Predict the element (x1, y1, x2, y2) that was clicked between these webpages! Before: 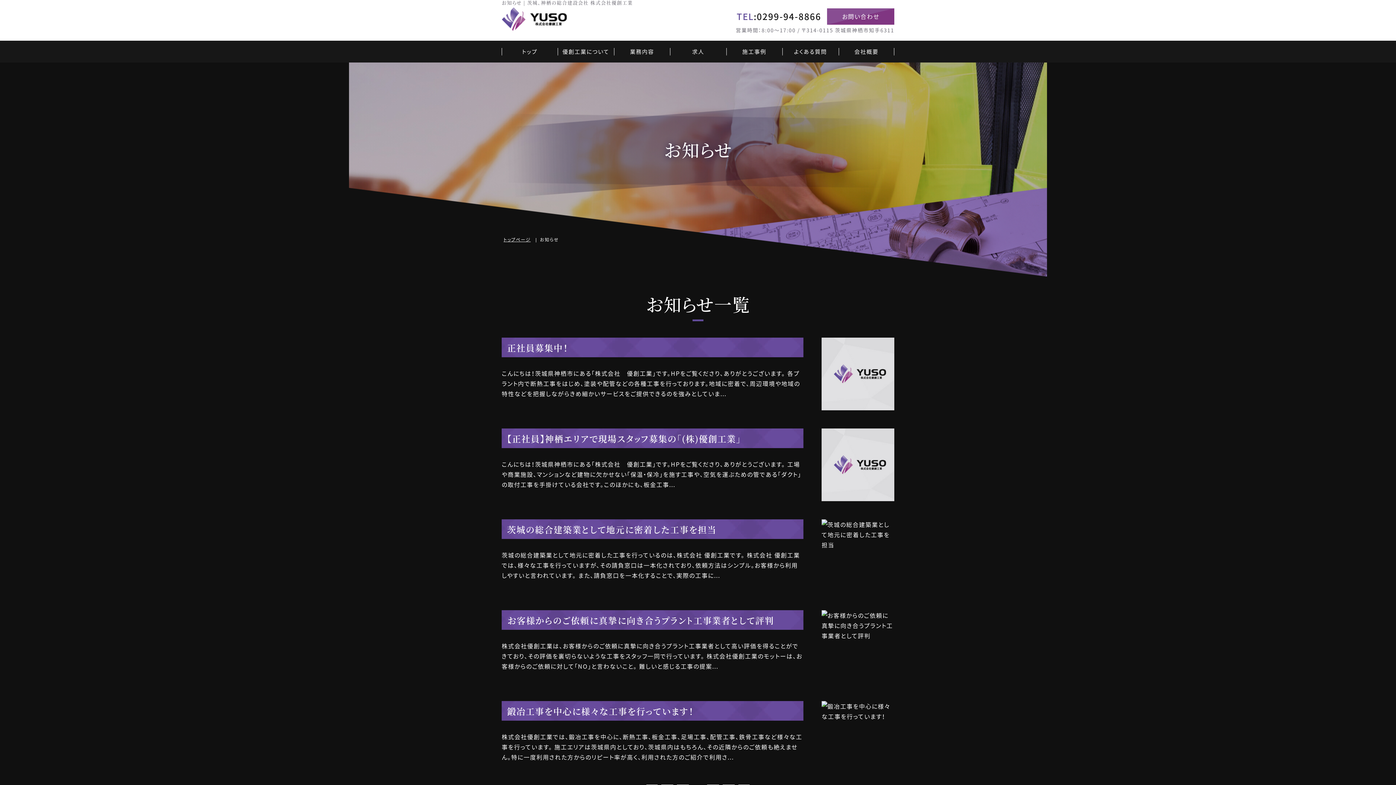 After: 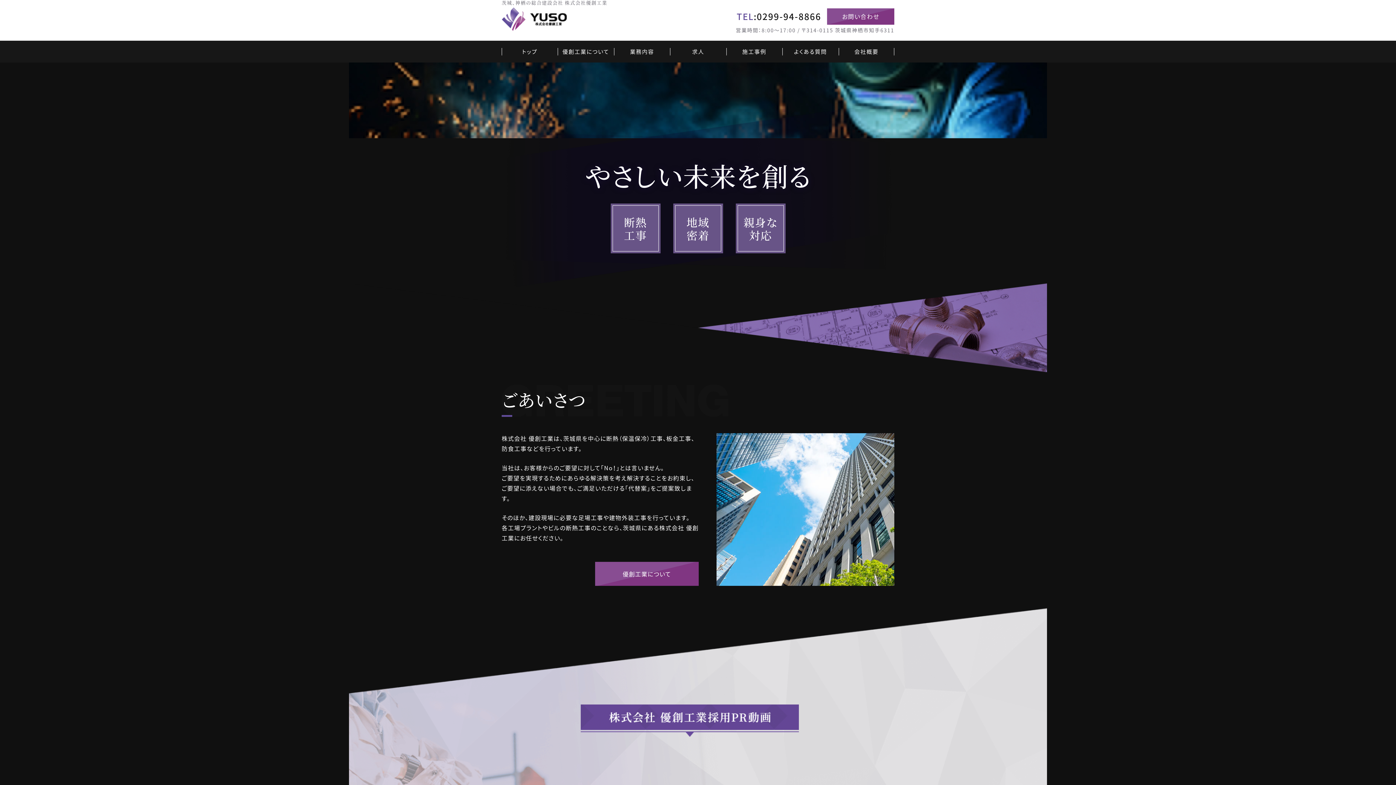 Action: bbox: (502, 40, 557, 62) label: トップ